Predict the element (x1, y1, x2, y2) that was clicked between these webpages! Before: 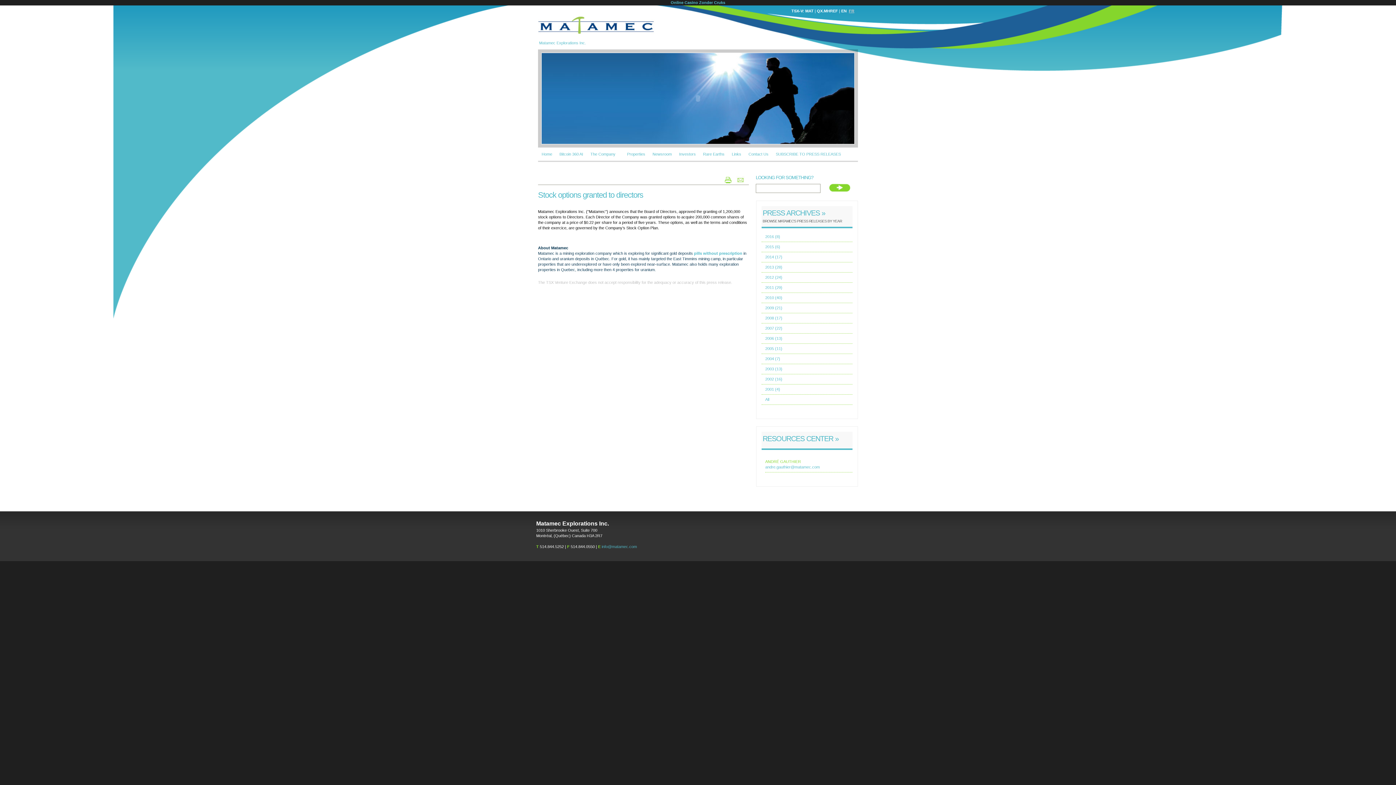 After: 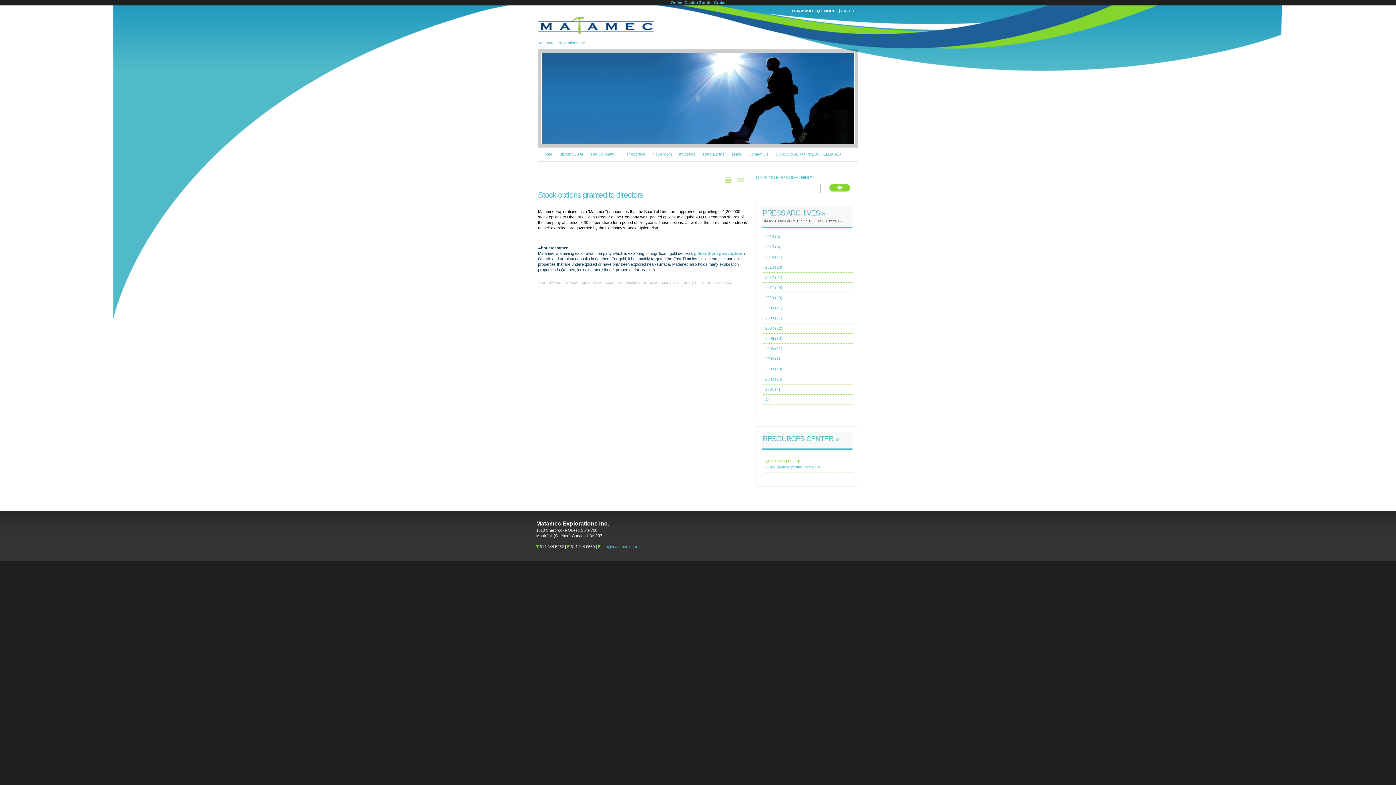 Action: bbox: (601, 544, 637, 549) label: info@matamec.com